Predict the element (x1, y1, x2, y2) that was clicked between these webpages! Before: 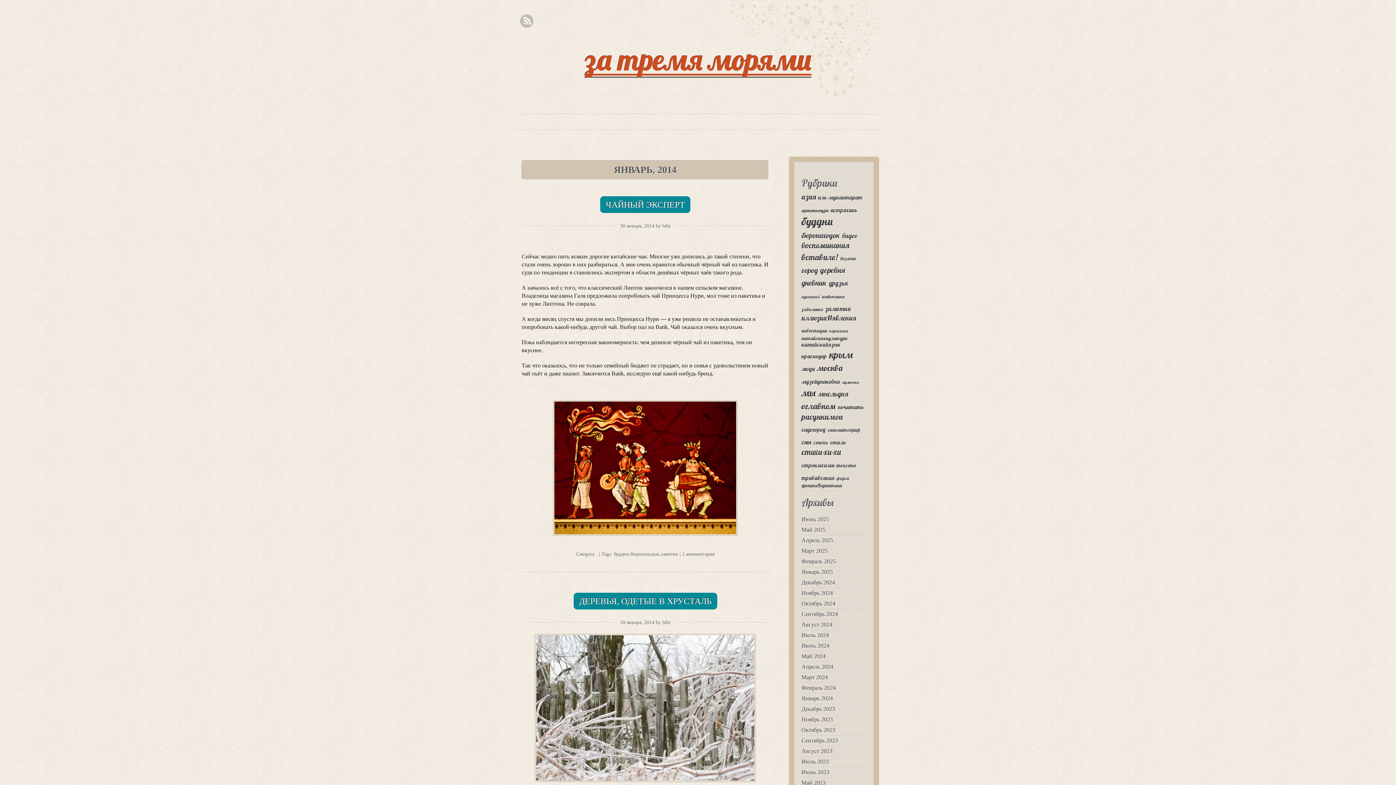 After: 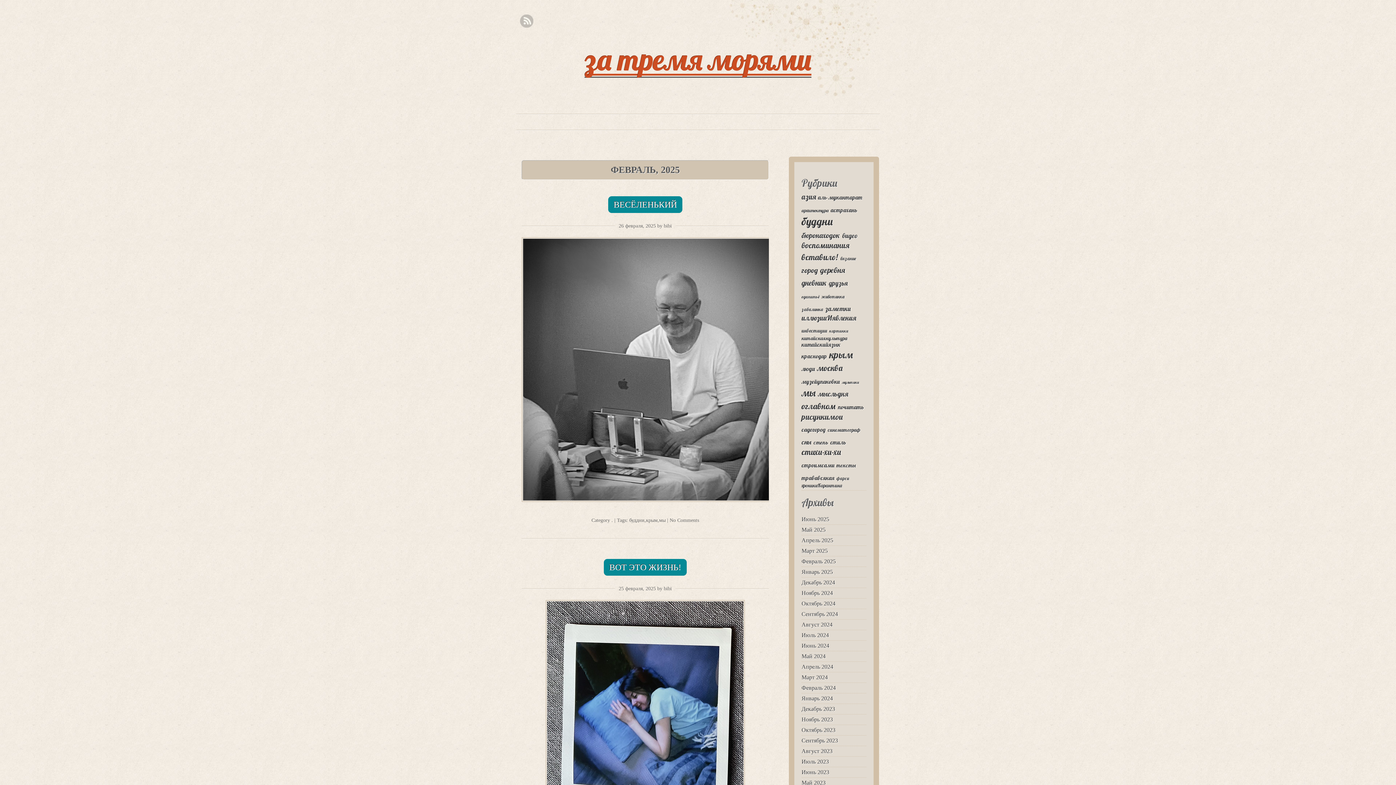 Action: bbox: (801, 558, 836, 564) label: Февраль 2025